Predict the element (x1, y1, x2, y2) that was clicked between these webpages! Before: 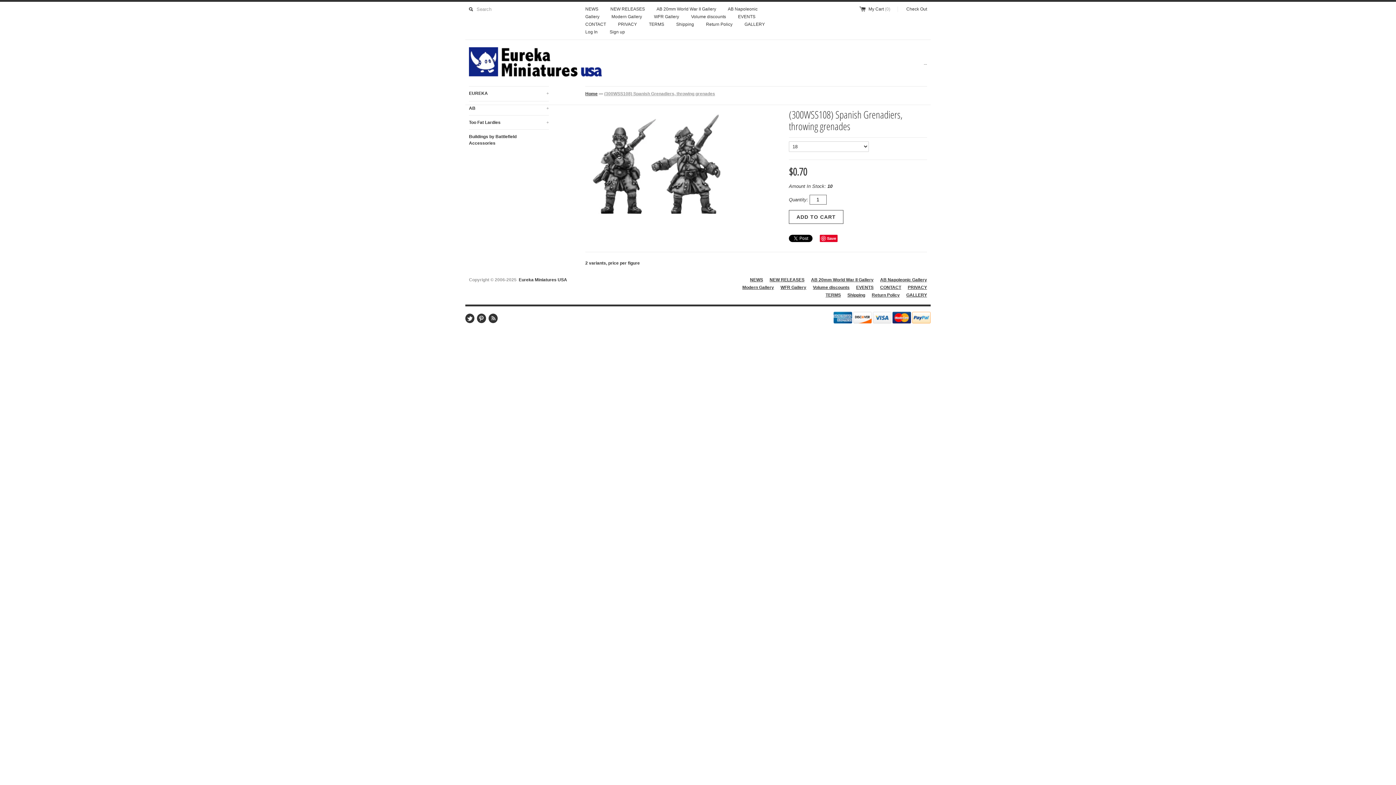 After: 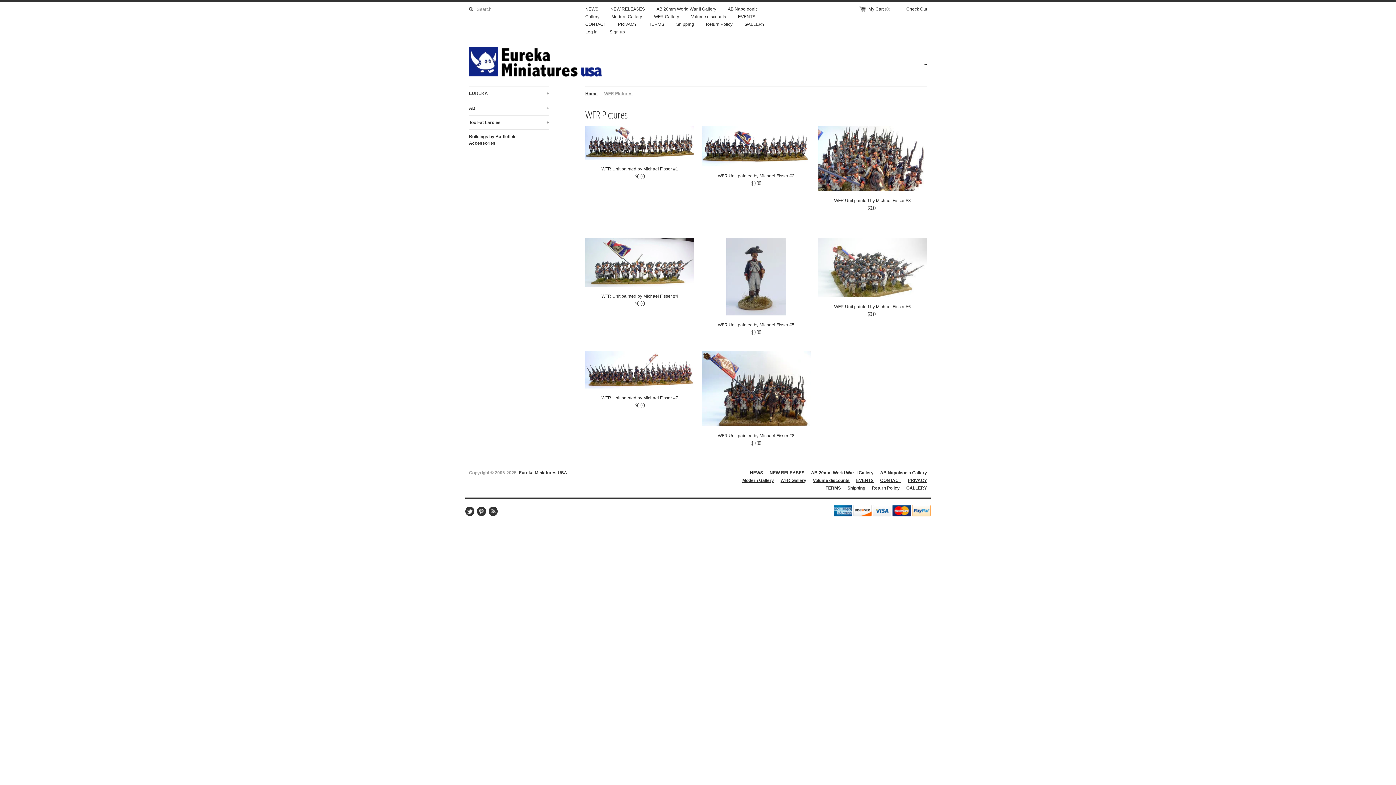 Action: label: WFR Gallery bbox: (654, 14, 679, 19)